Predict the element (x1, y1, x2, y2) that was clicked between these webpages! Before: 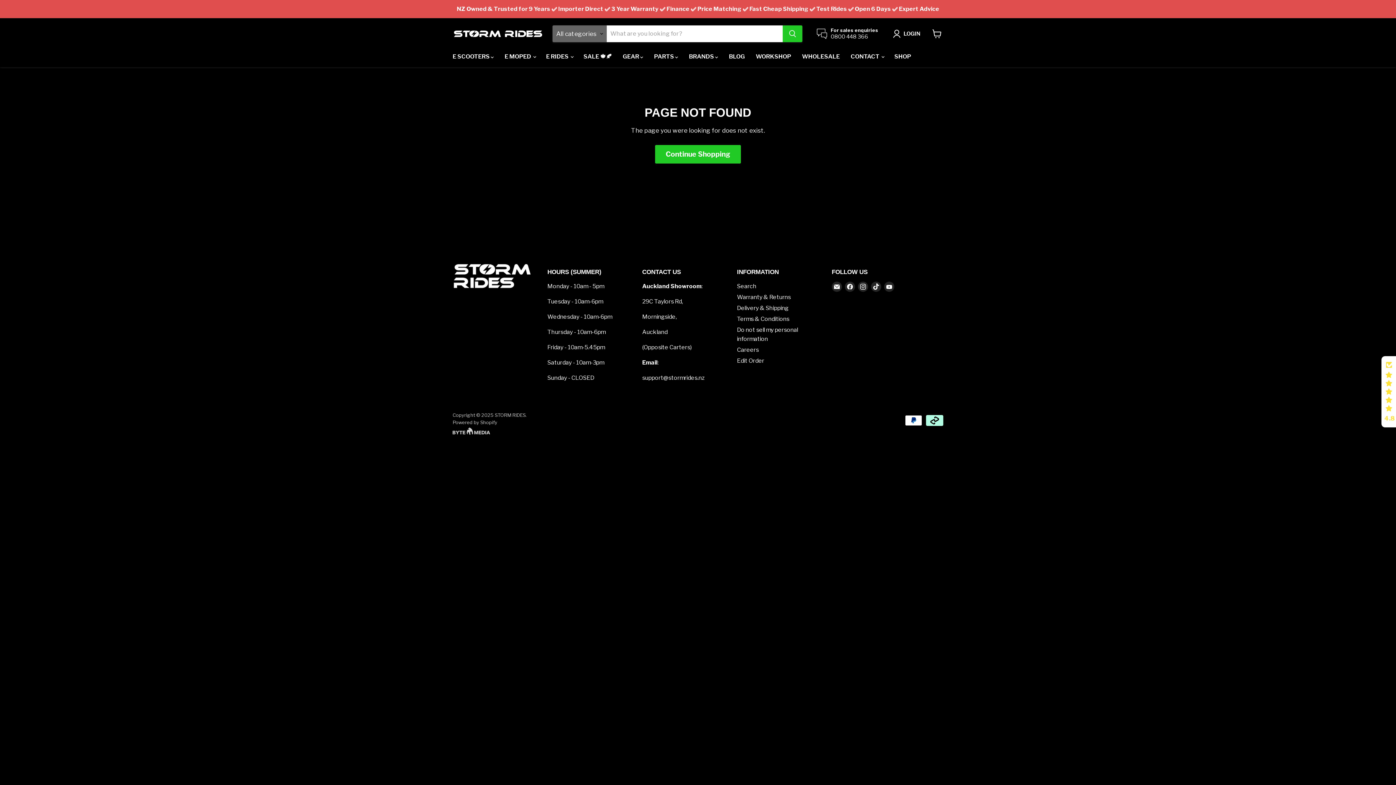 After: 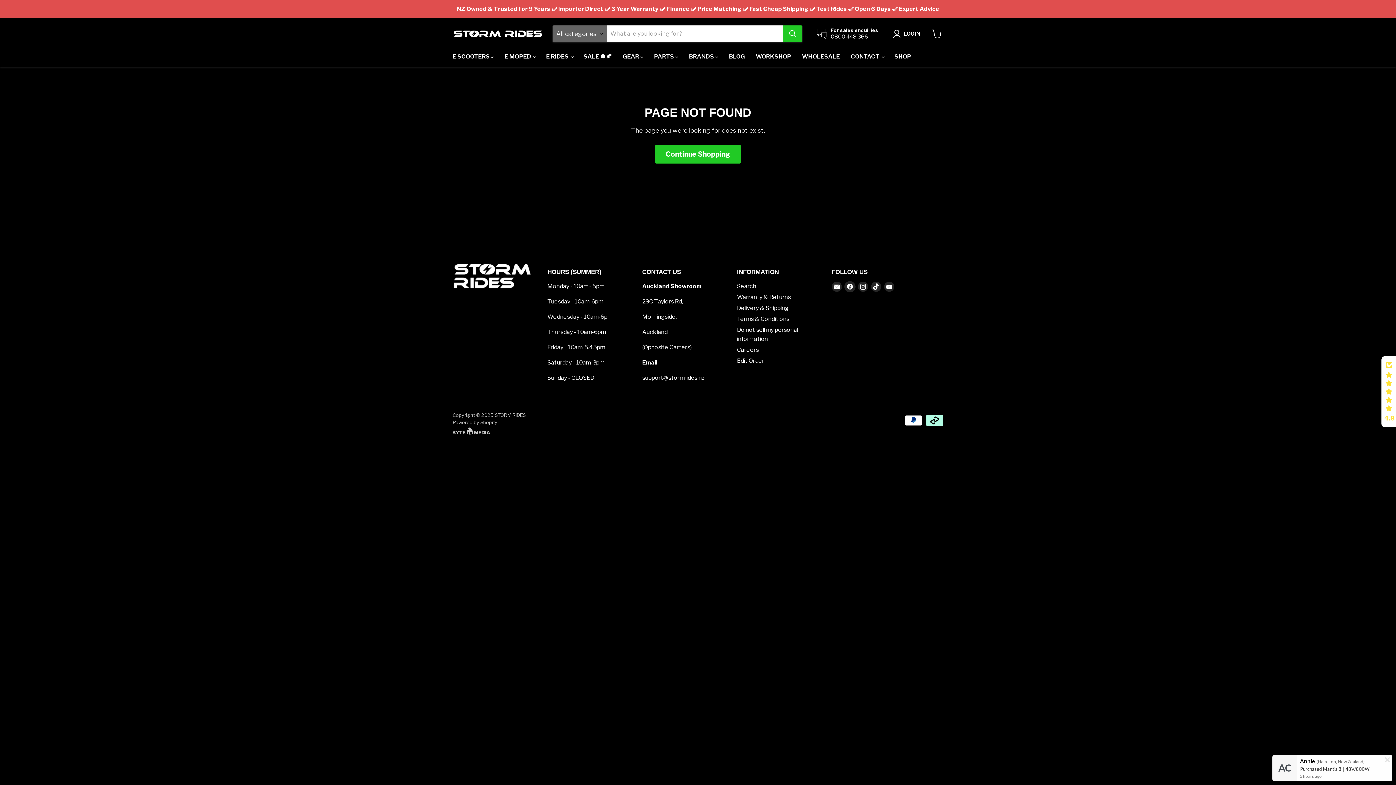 Action: label: Find us on Facebook bbox: (845, 281, 855, 291)